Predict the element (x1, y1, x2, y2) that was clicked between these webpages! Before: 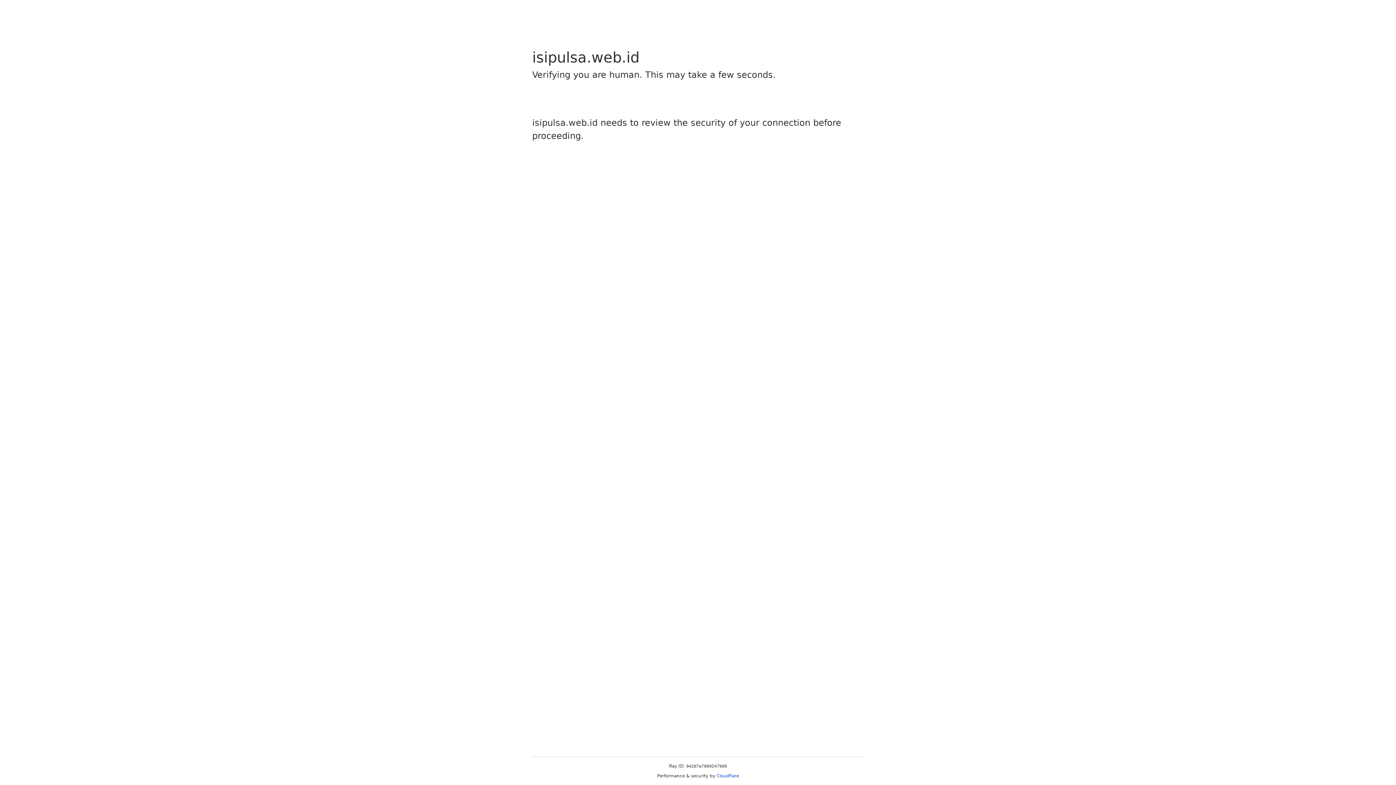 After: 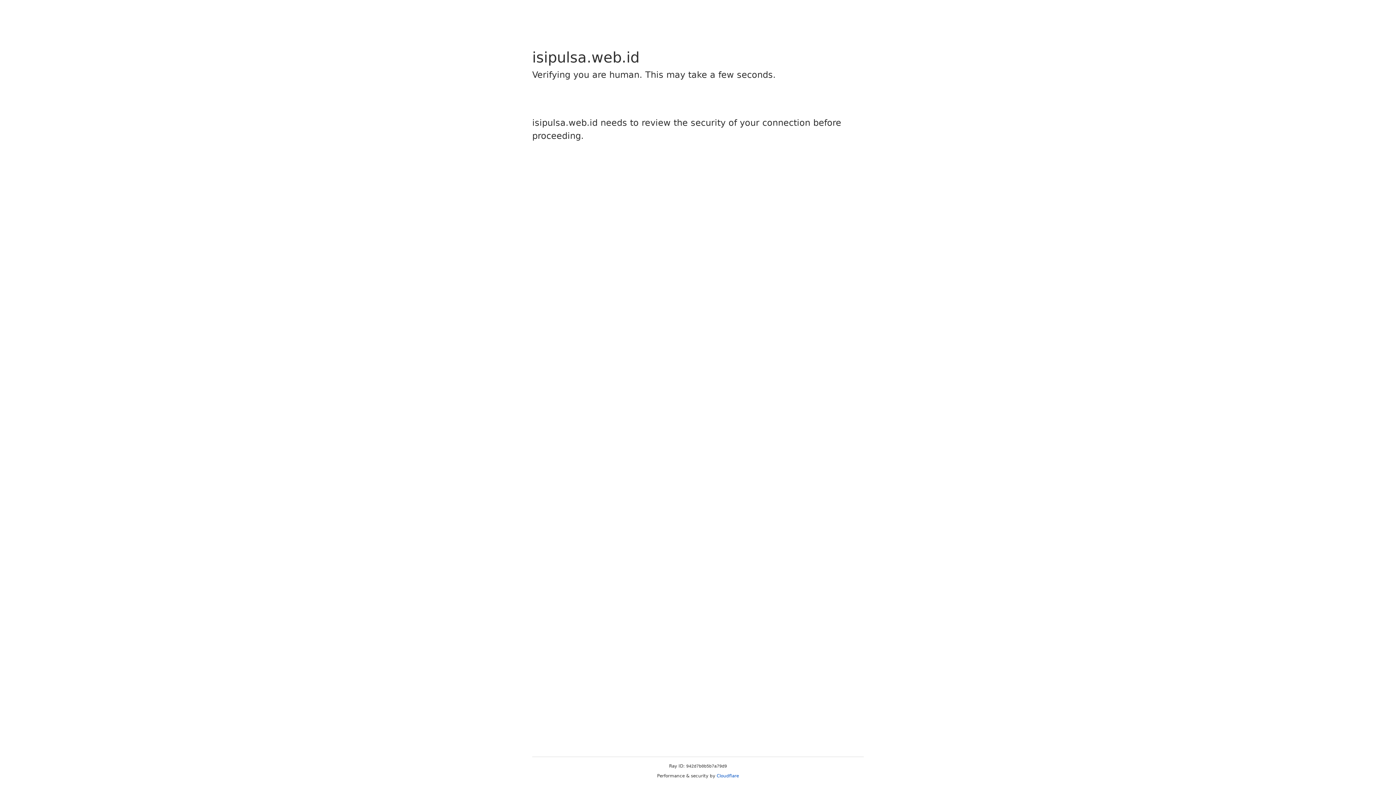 Action: bbox: (716, 773, 739, 778) label: Cloudflare